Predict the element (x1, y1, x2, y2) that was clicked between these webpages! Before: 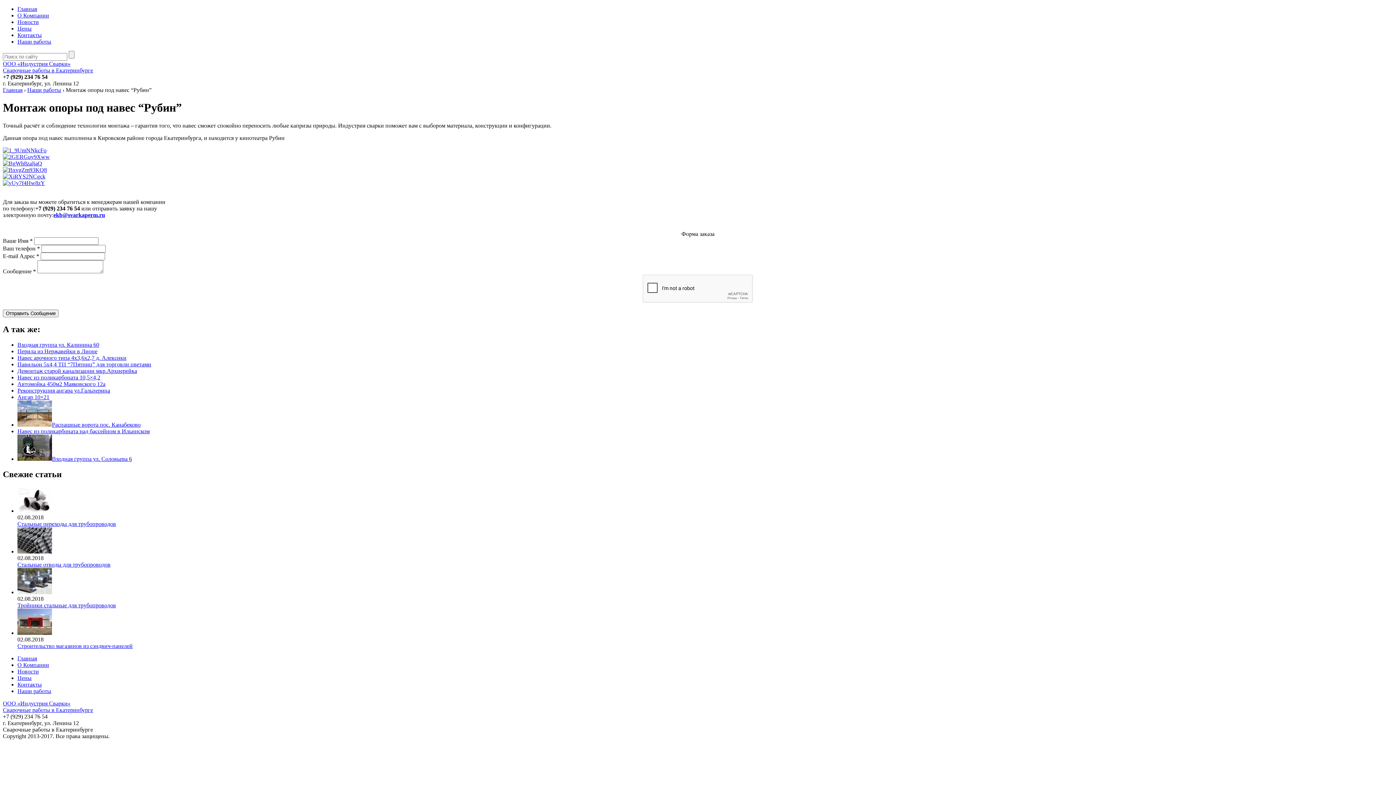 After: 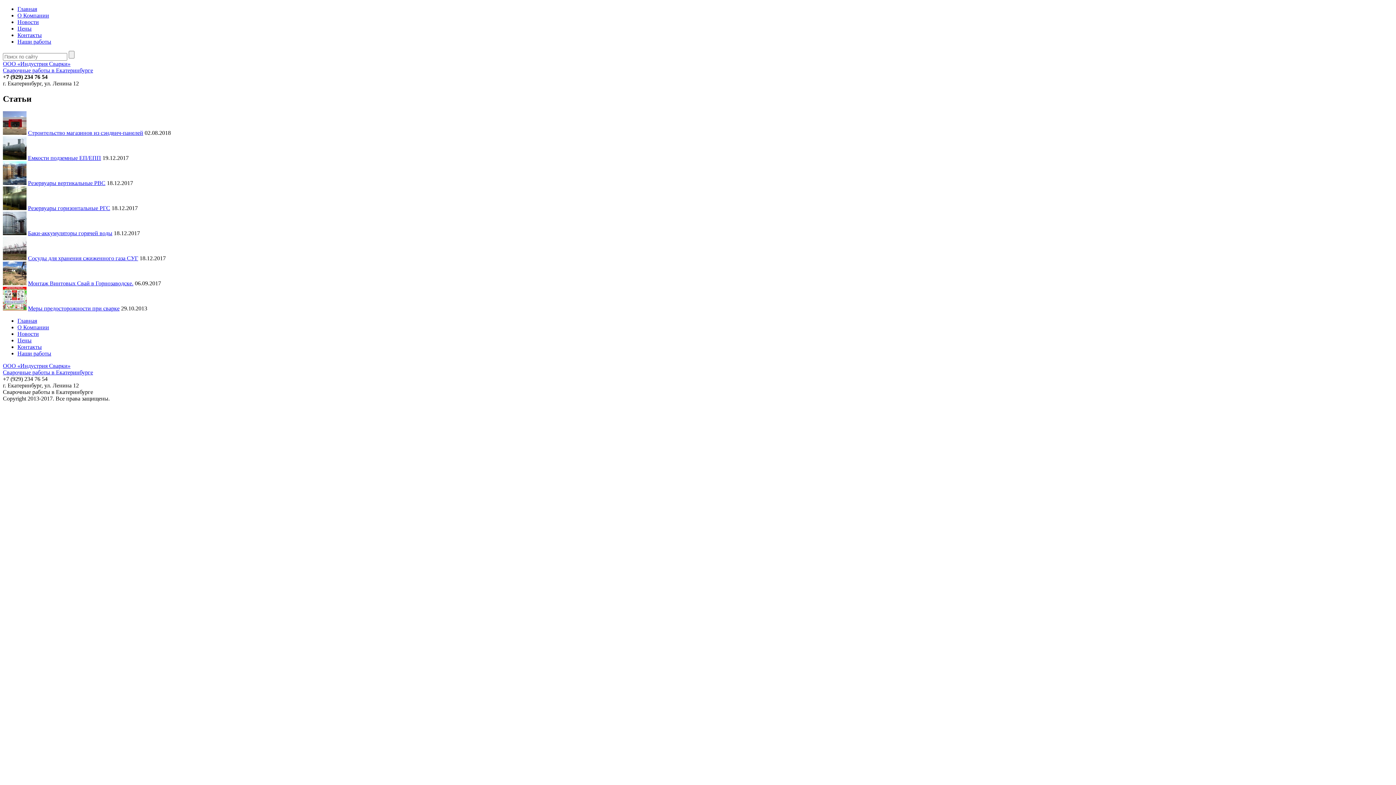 Action: bbox: (17, 387, 110, 393) label: Реконструкция ангара ул.Гальперина